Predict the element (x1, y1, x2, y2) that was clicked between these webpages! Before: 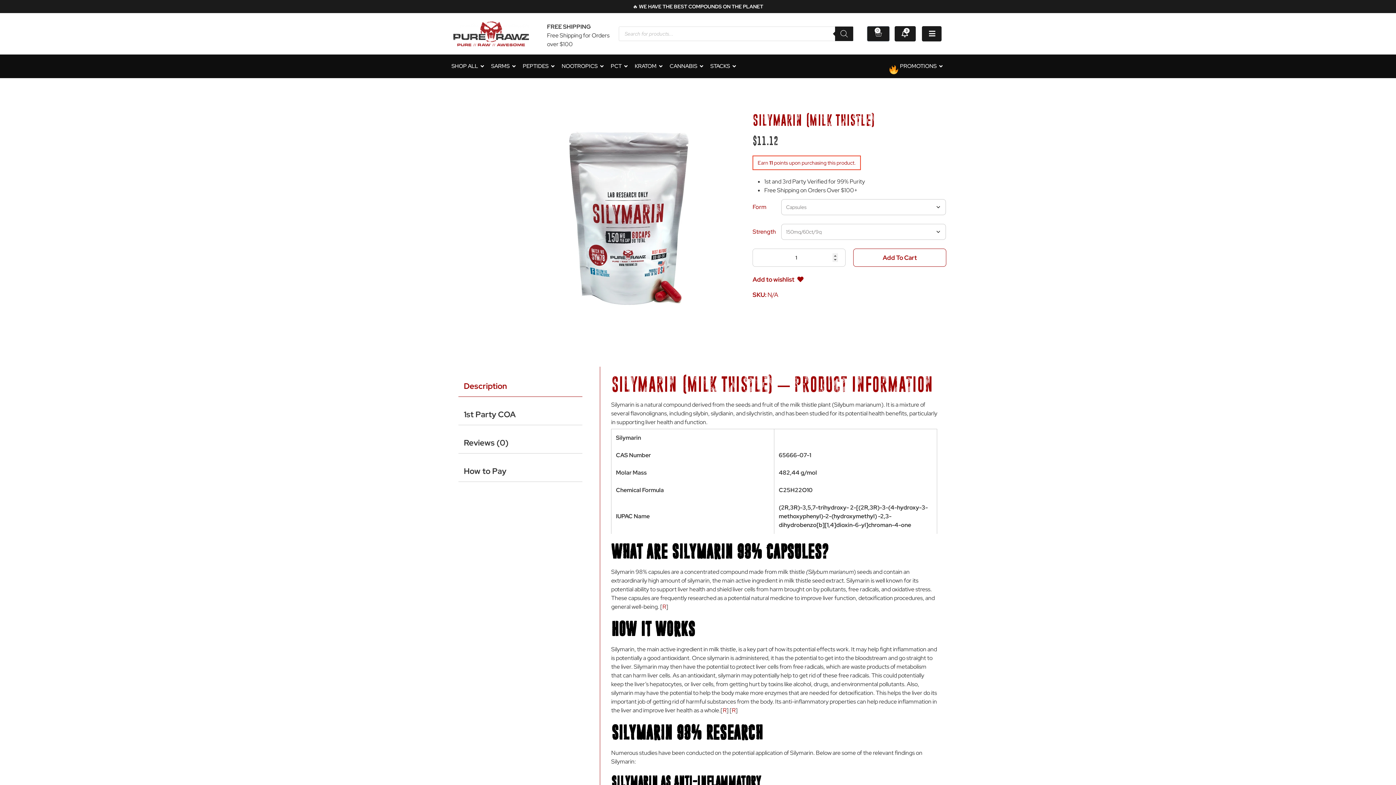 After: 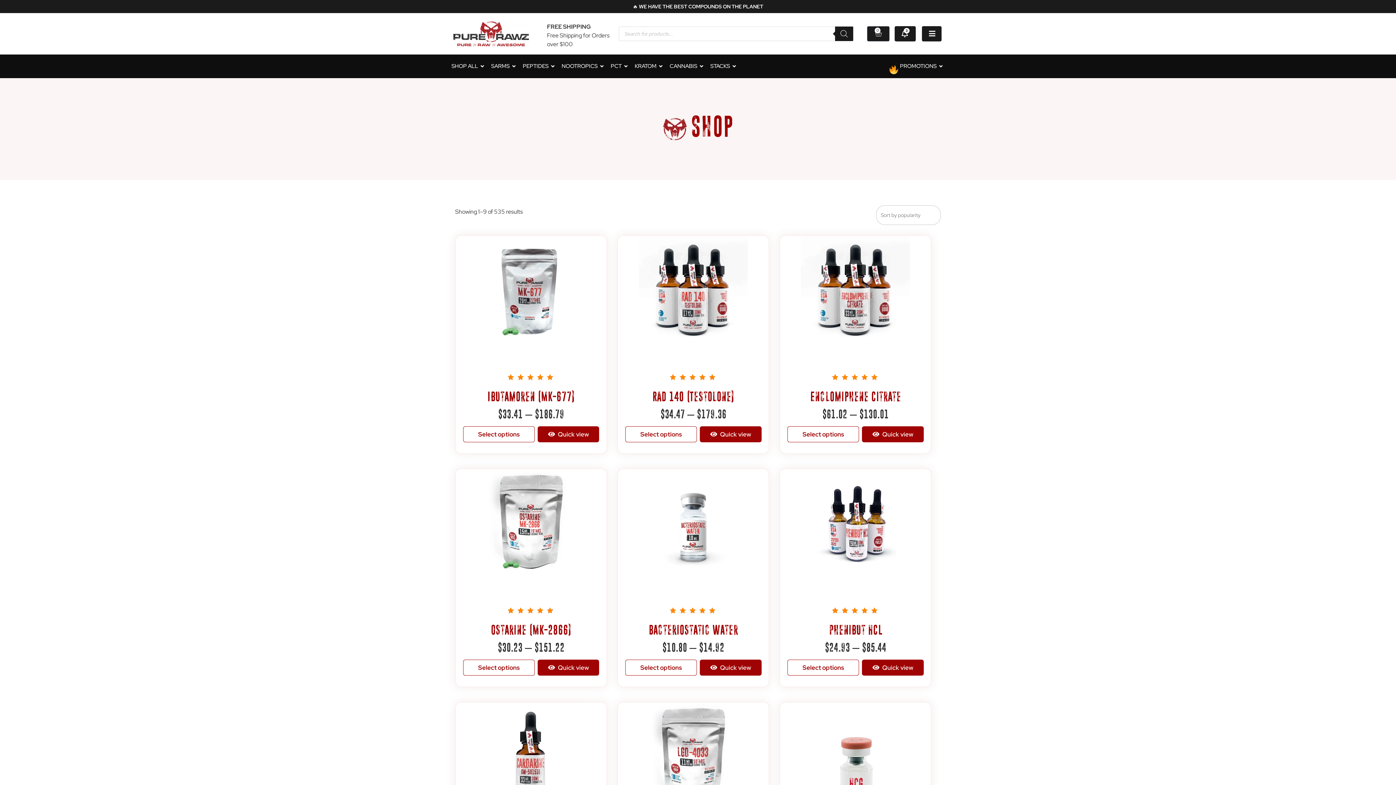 Action: bbox: (451, 58, 484, 74) label: SHOP ALL